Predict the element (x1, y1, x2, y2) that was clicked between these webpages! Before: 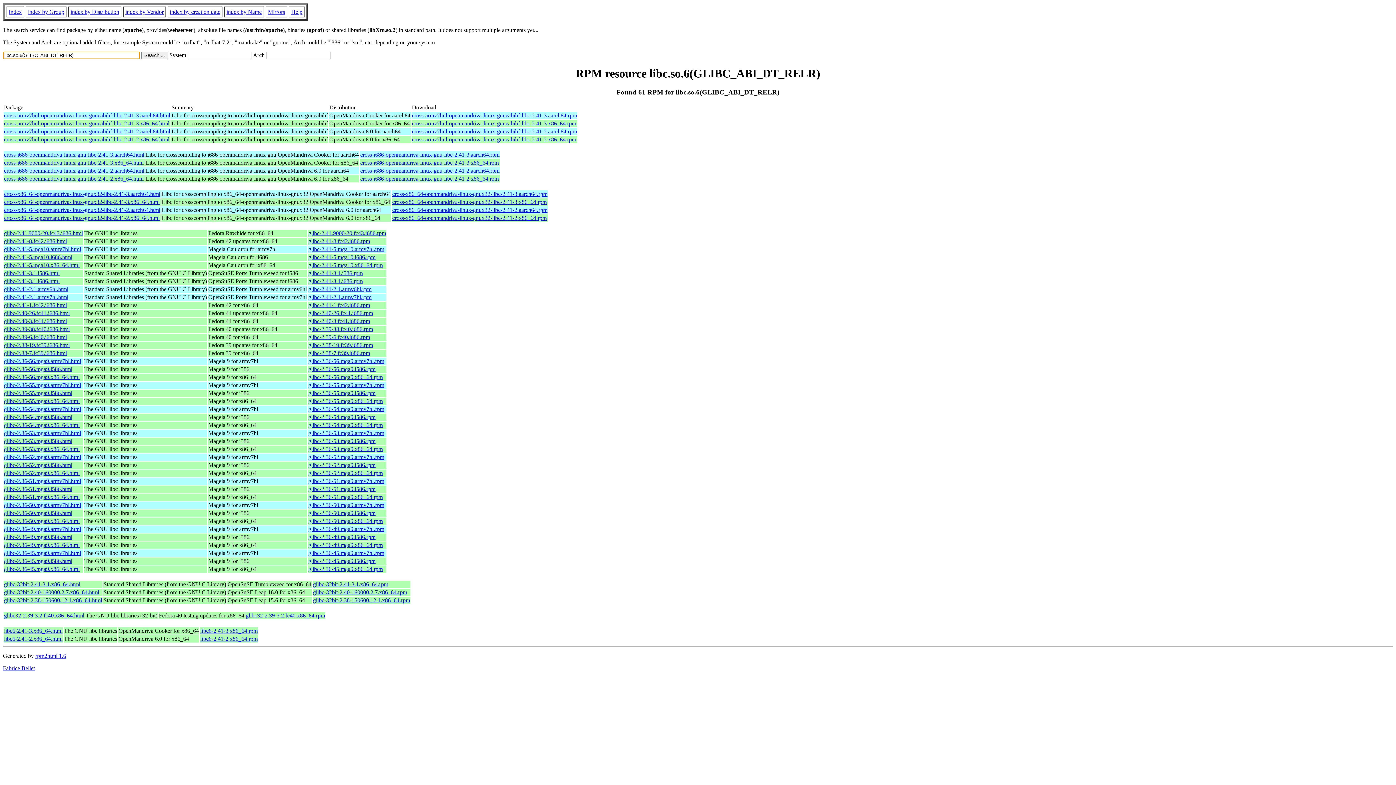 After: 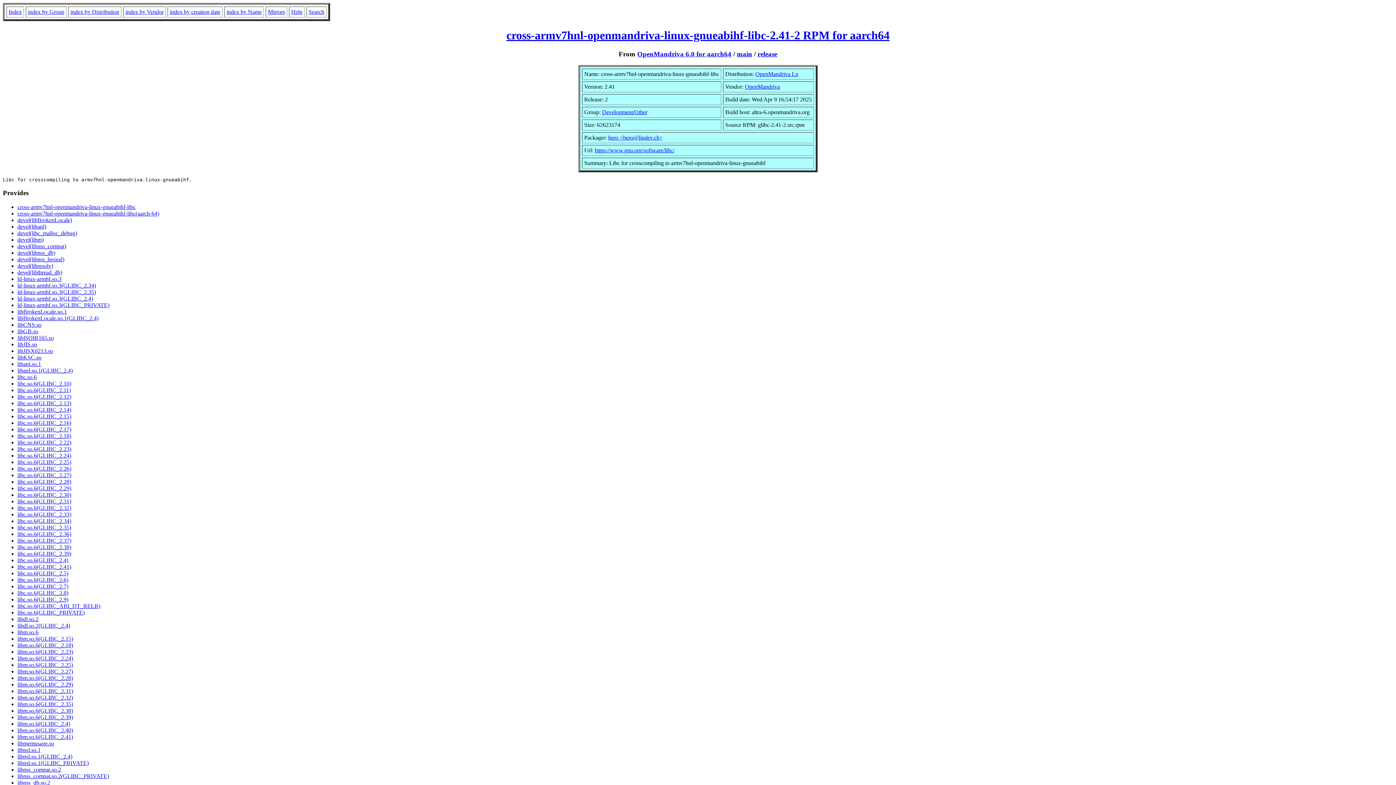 Action: bbox: (4, 128, 170, 134) label: cross-armv7hnl-openmandriva-linux-gnueabihf-libc-2.41-2.aarch64.html